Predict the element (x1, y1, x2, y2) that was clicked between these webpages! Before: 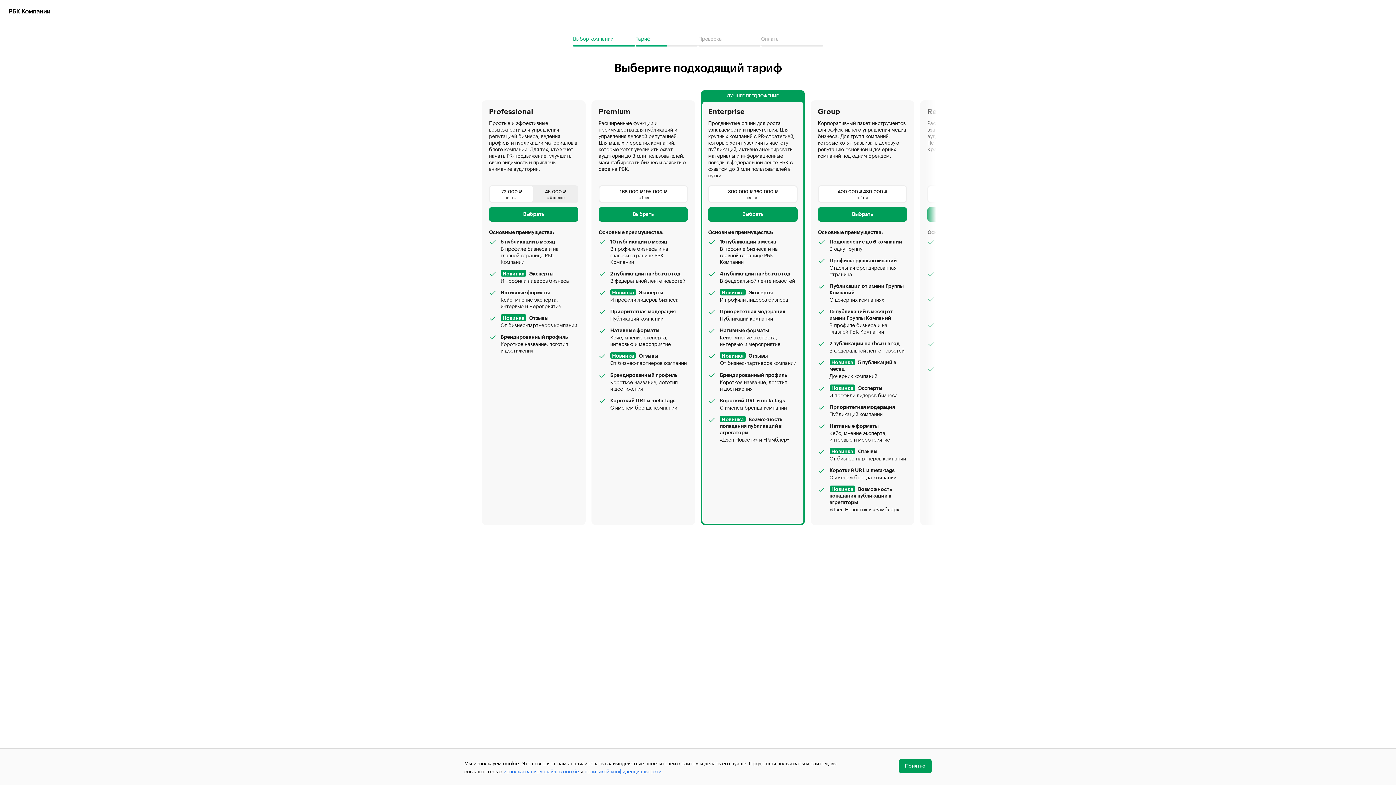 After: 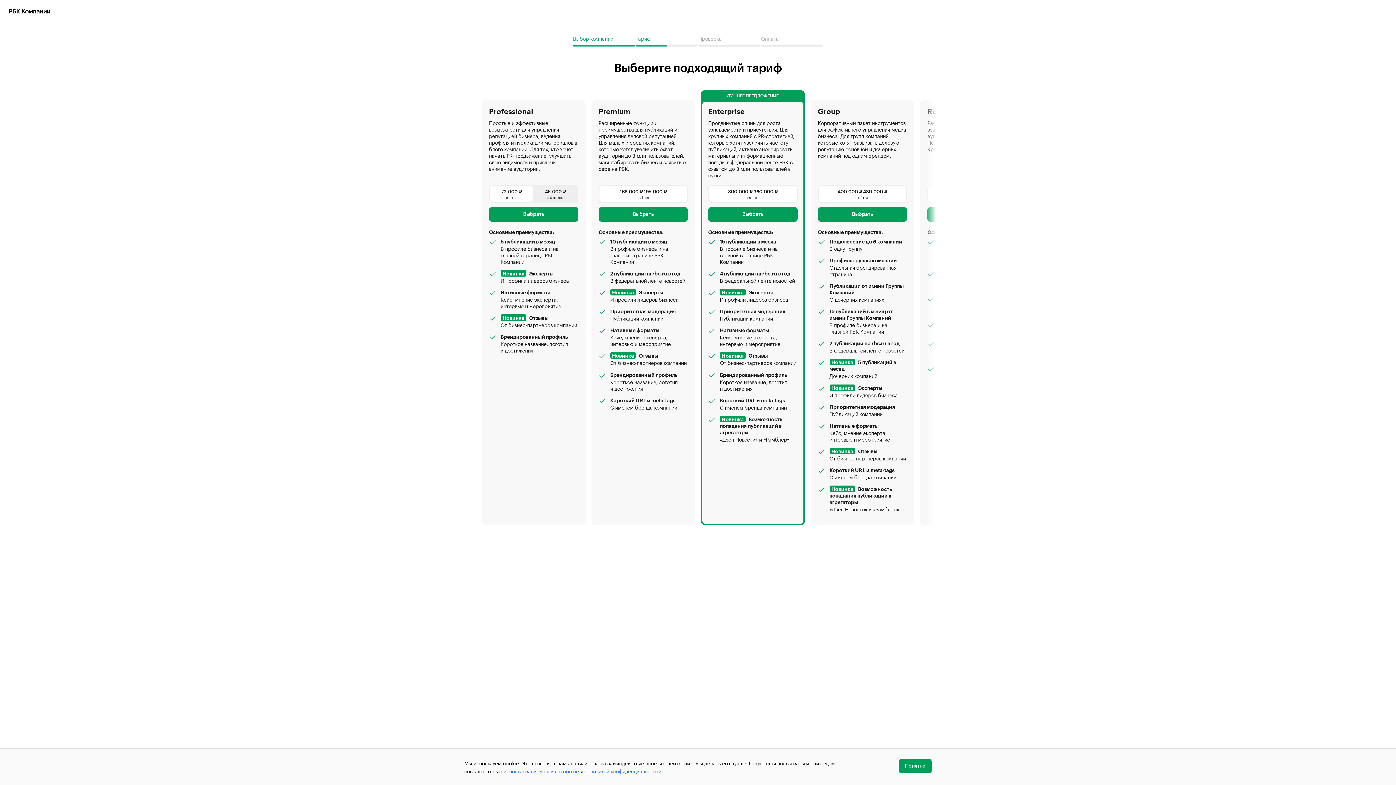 Action: bbox: (761, 34, 823, 46) label: Оплата